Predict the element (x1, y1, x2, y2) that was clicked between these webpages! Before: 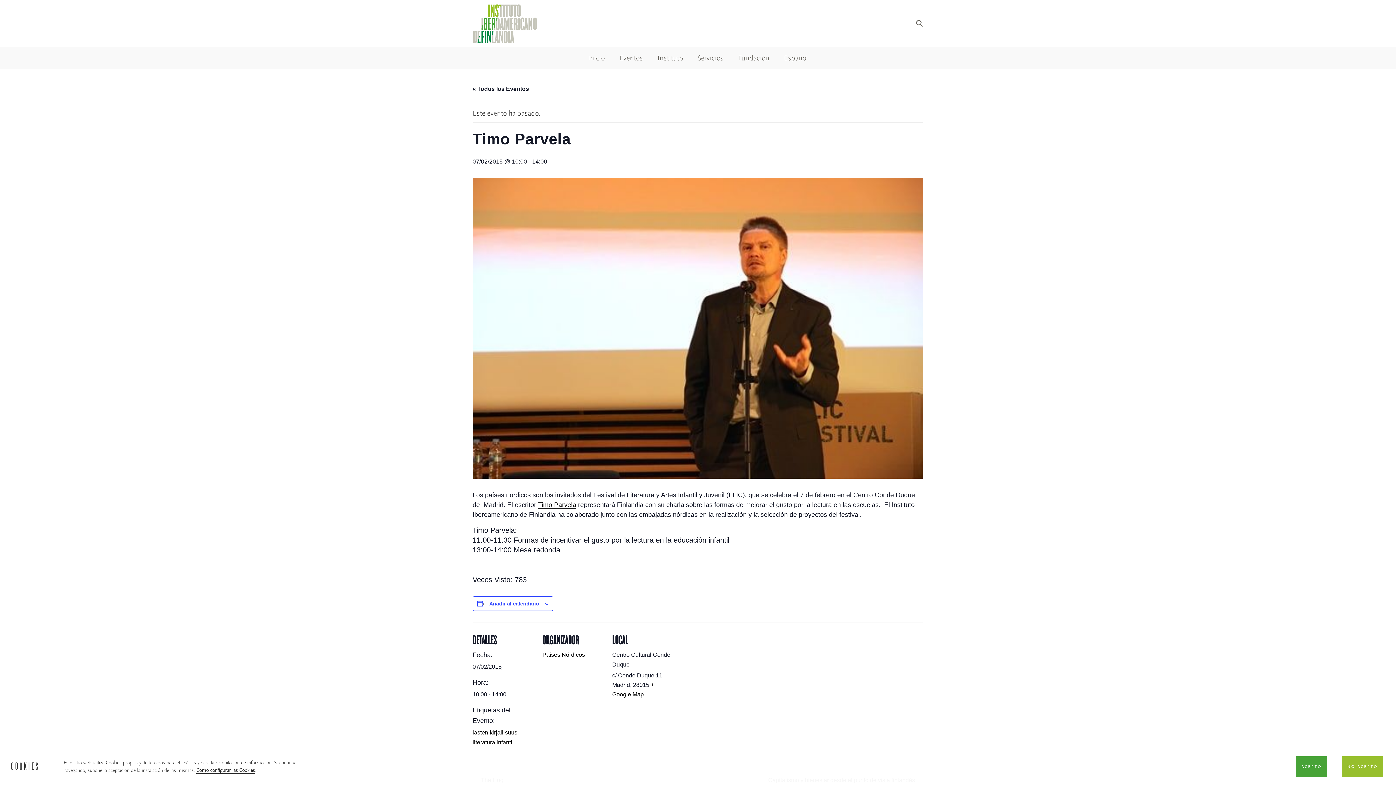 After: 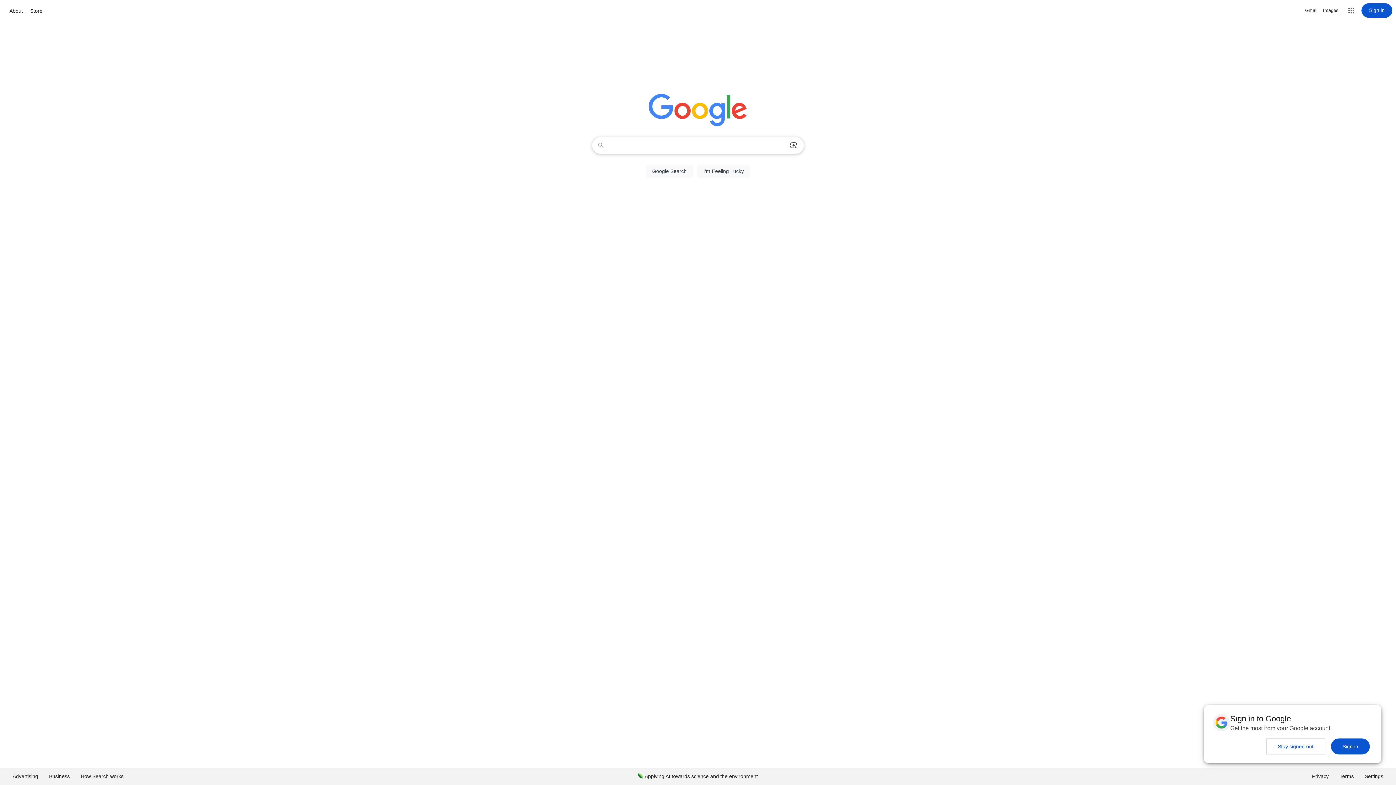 Action: label: NO ACEPTO bbox: (1342, 756, 1383, 777)